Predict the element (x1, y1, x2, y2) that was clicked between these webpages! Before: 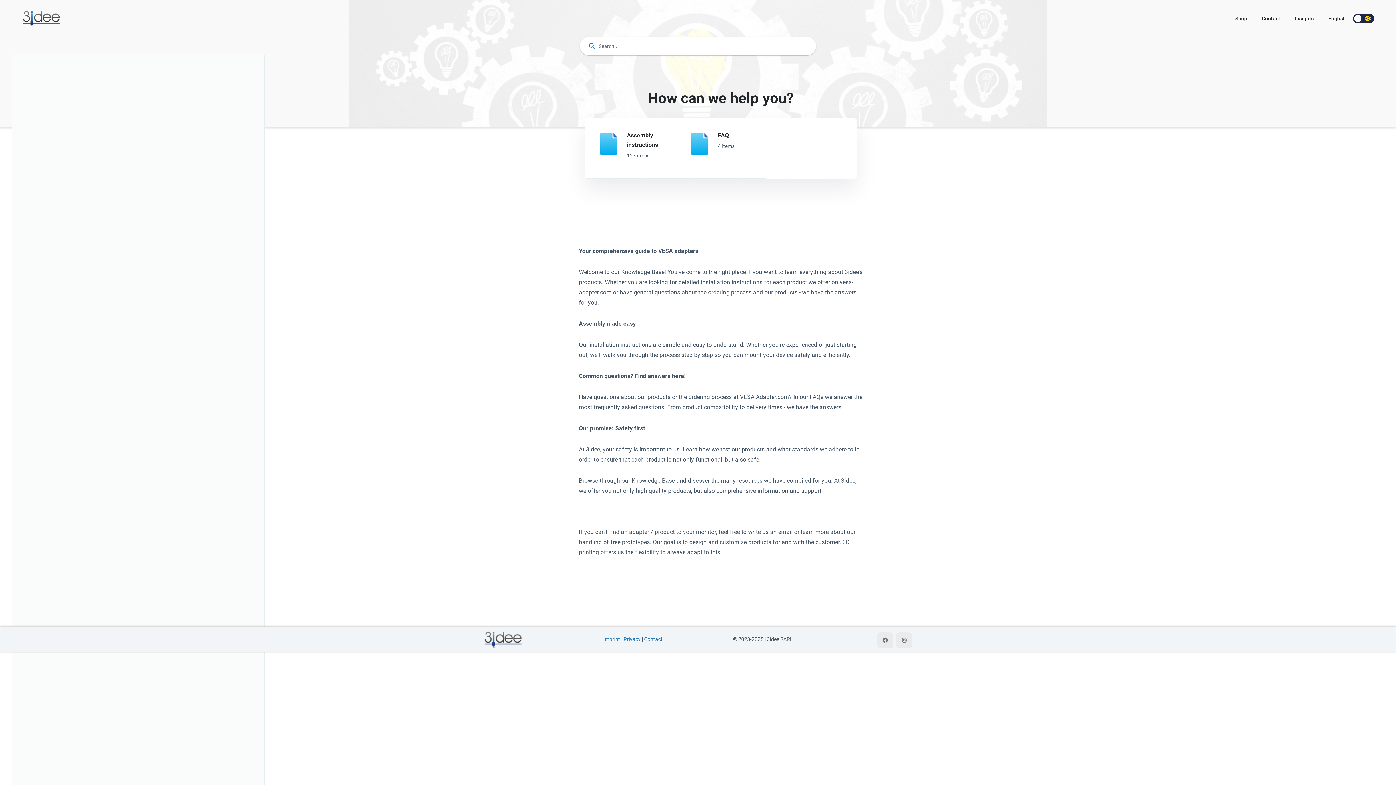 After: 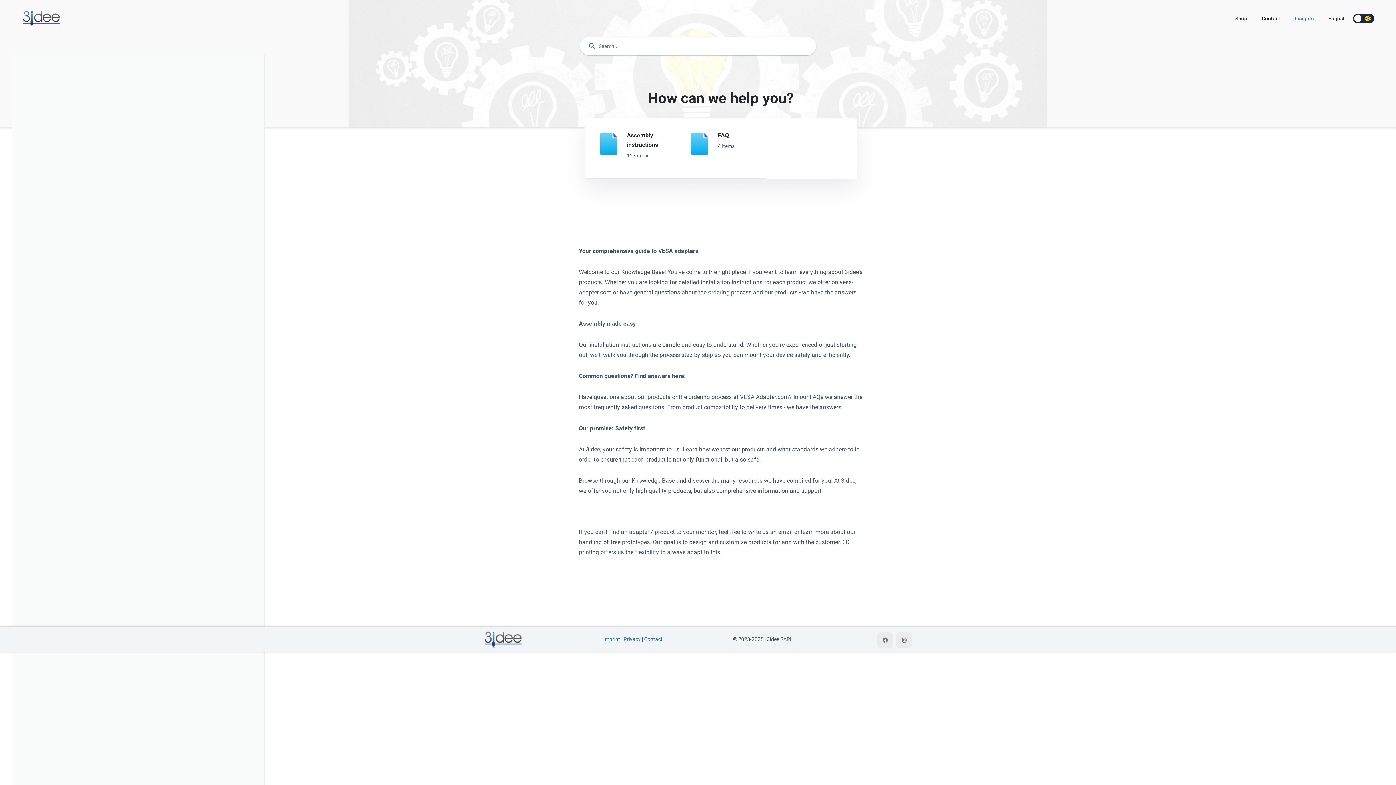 Action: bbox: (1295, 13, 1314, 23) label: Insights